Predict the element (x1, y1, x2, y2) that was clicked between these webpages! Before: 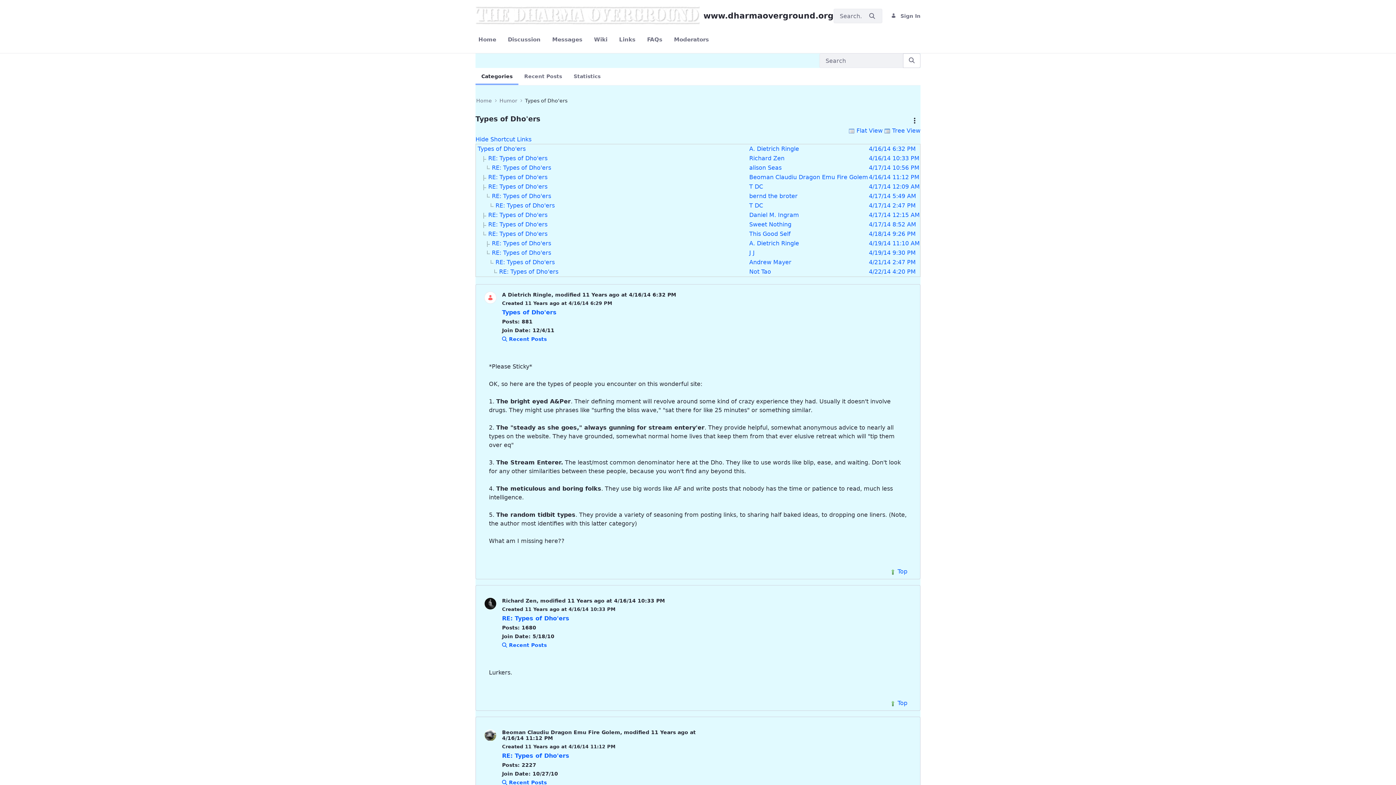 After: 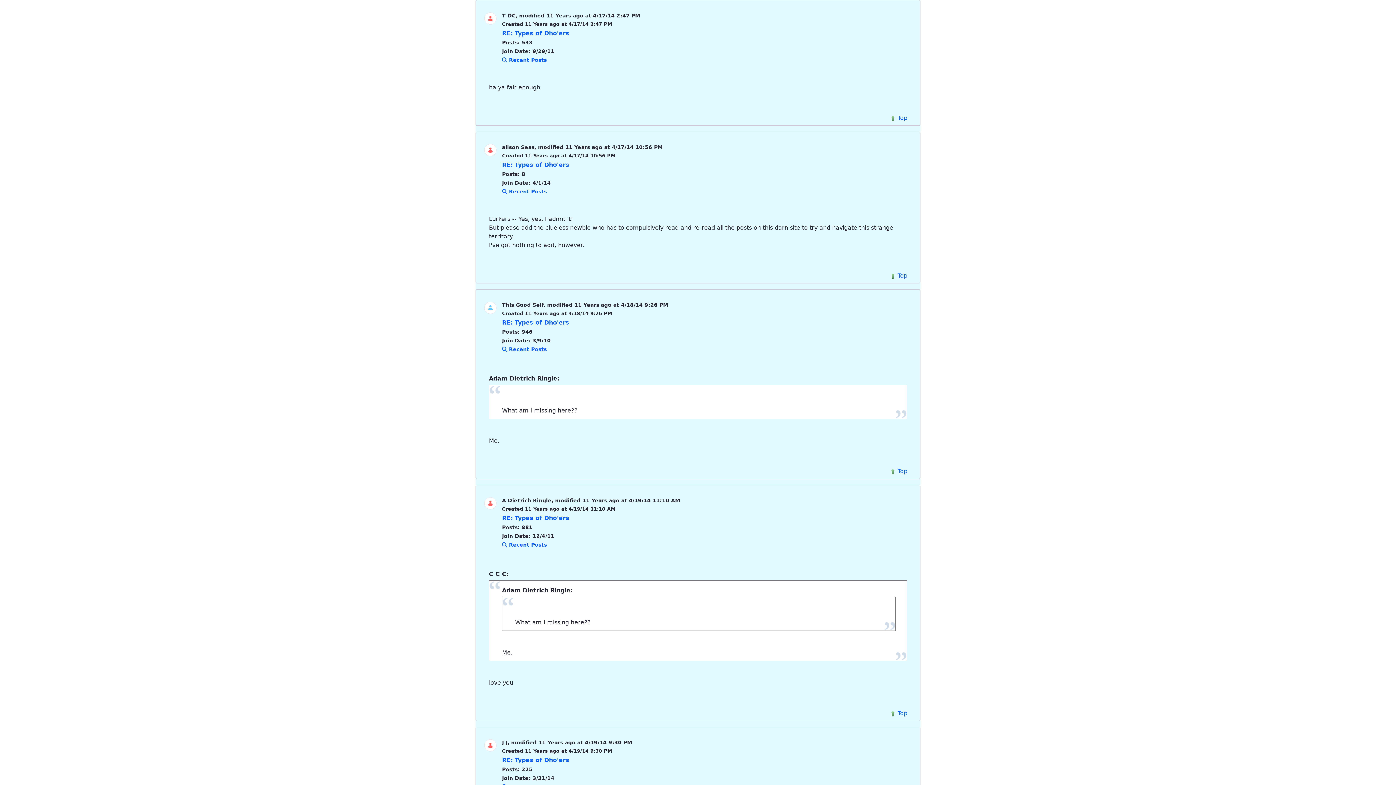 Action: bbox: (495, 202, 554, 209) label: RE: Types of Dho'ers